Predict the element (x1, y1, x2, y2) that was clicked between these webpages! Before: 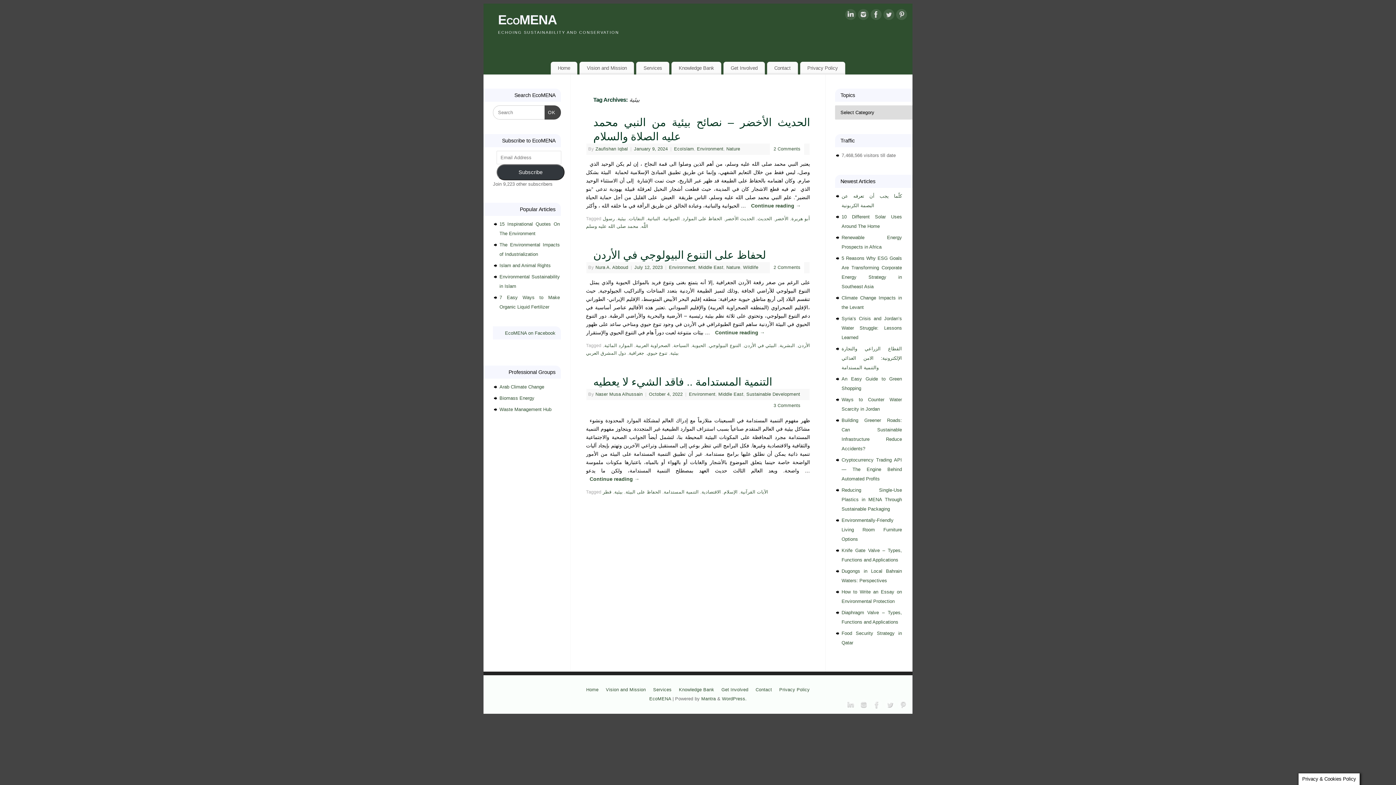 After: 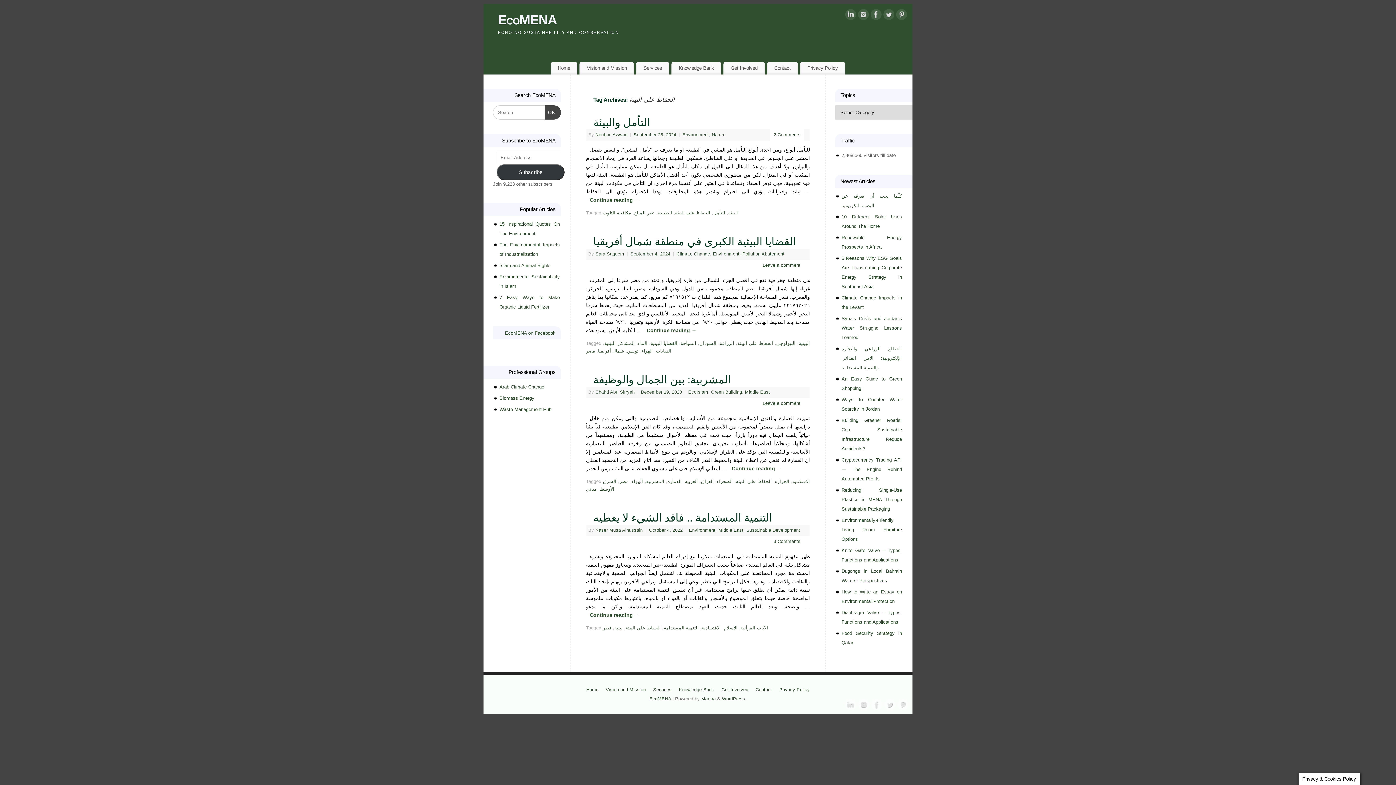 Action: bbox: (625, 489, 661, 494) label: الحفاظ على البيئة